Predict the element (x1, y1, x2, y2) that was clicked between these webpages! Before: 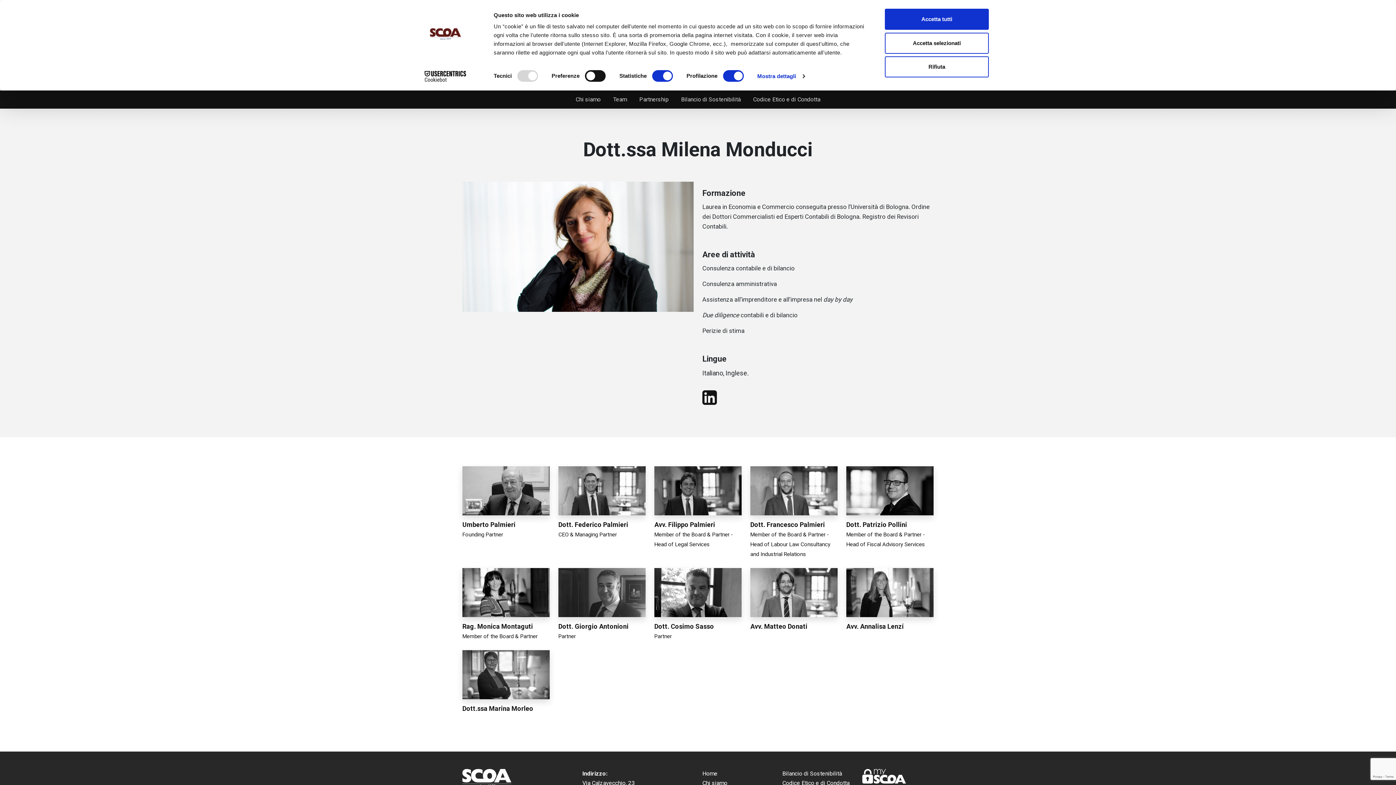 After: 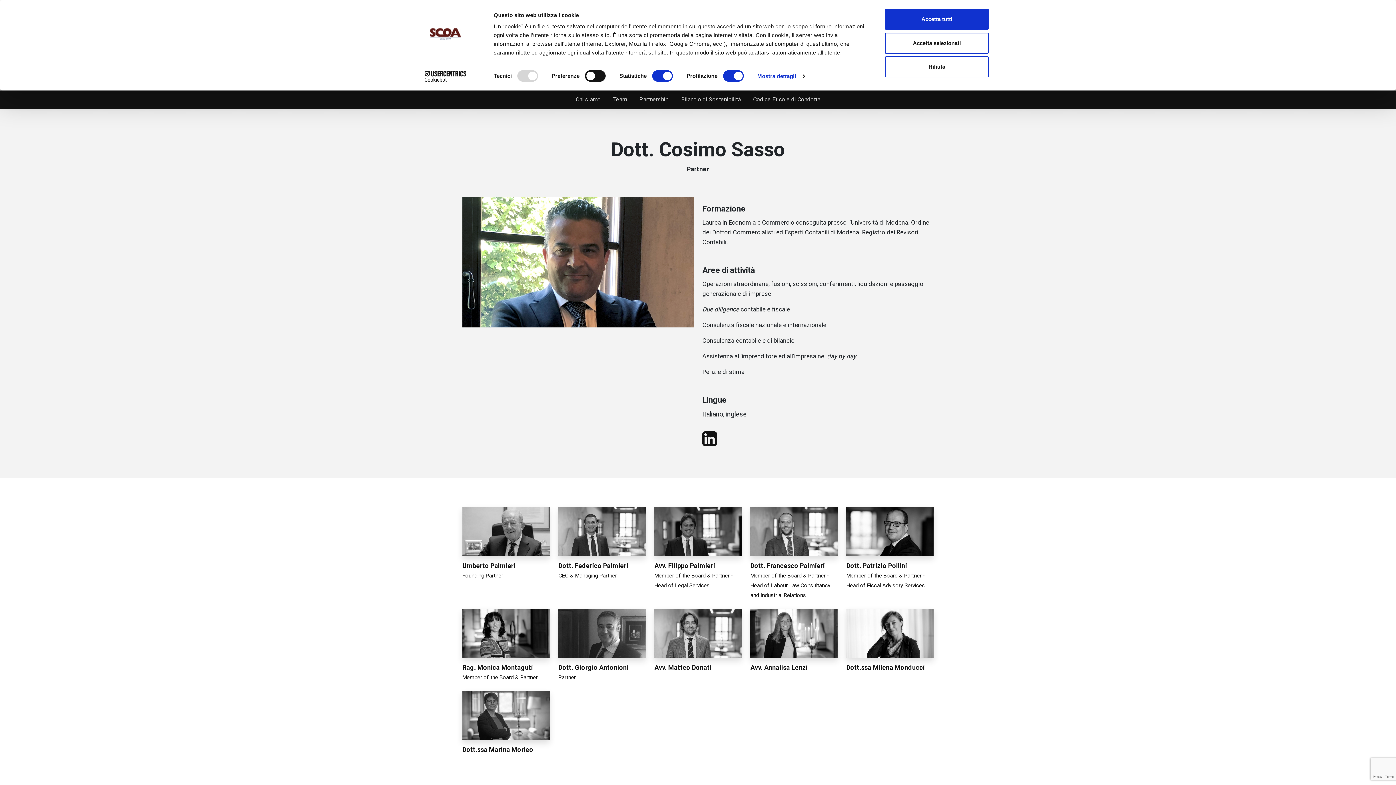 Action: label: Dott. Cosimo Sasso

Partner bbox: (654, 588, 741, 641)